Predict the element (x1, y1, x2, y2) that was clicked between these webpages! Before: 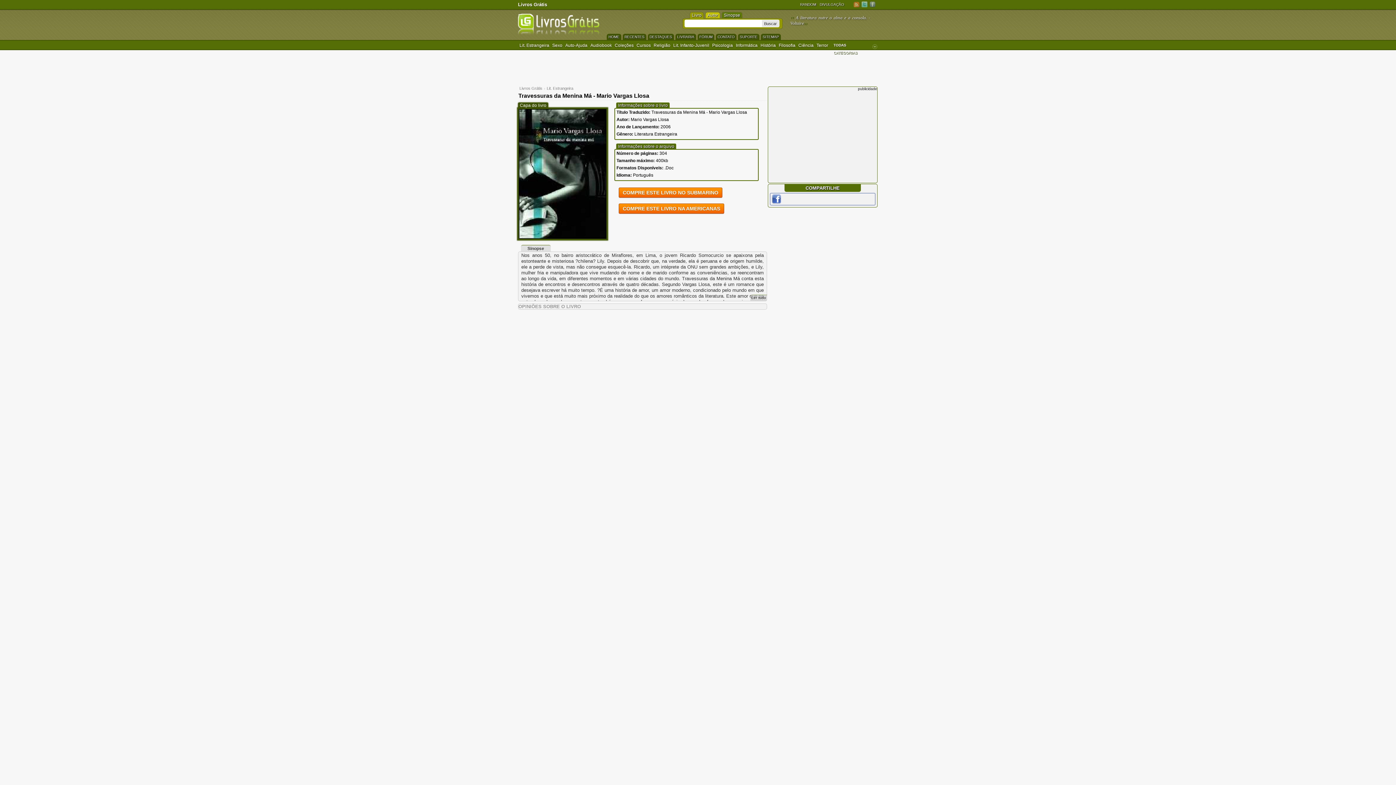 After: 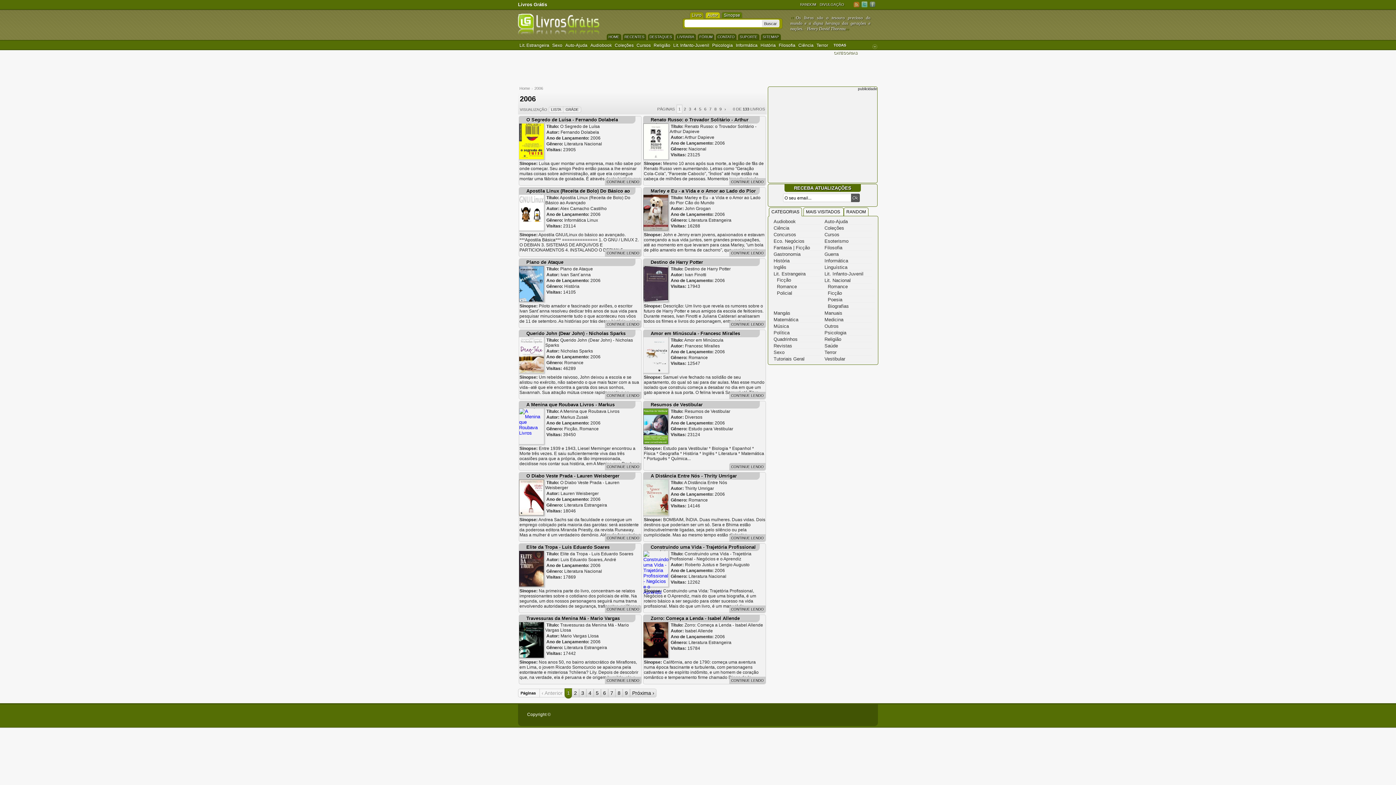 Action: bbox: (660, 124, 670, 129) label: 2006